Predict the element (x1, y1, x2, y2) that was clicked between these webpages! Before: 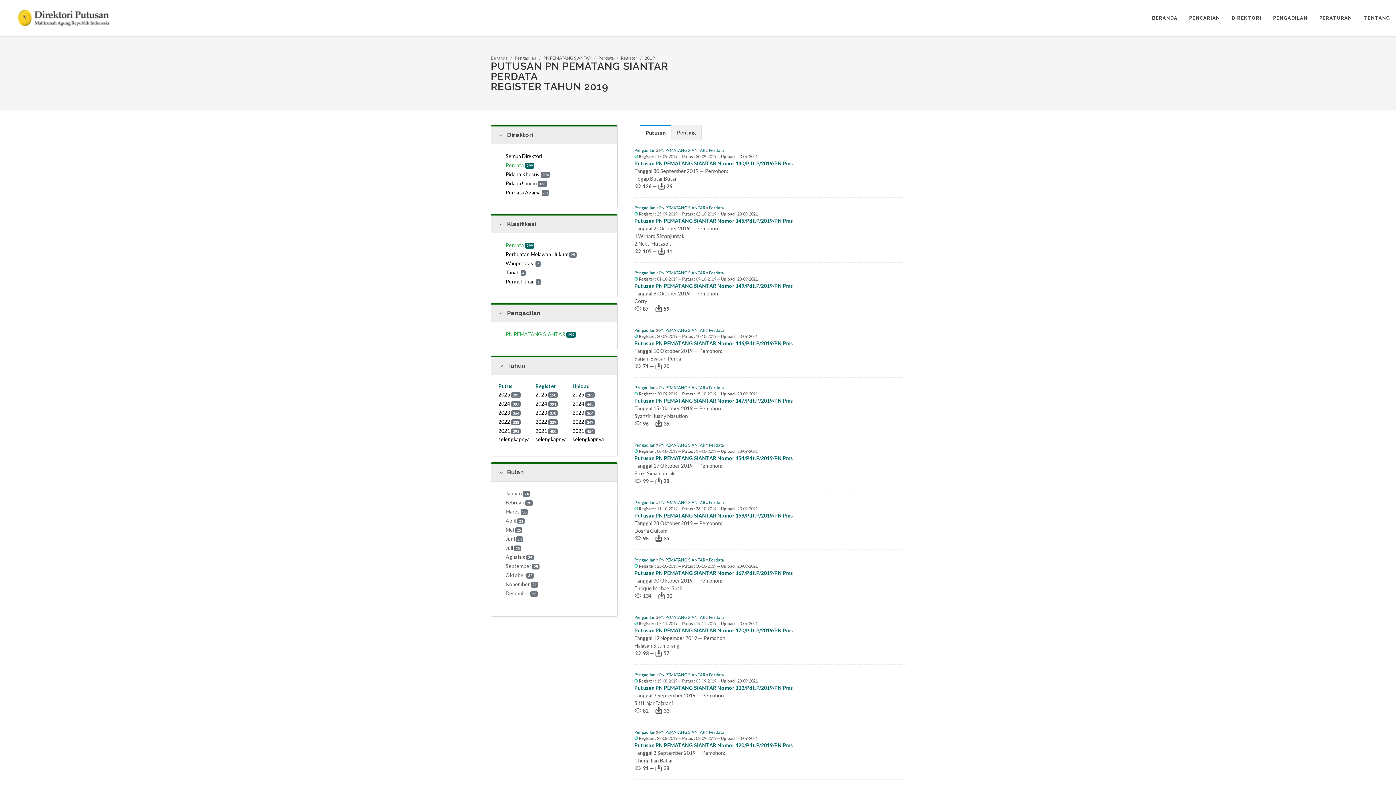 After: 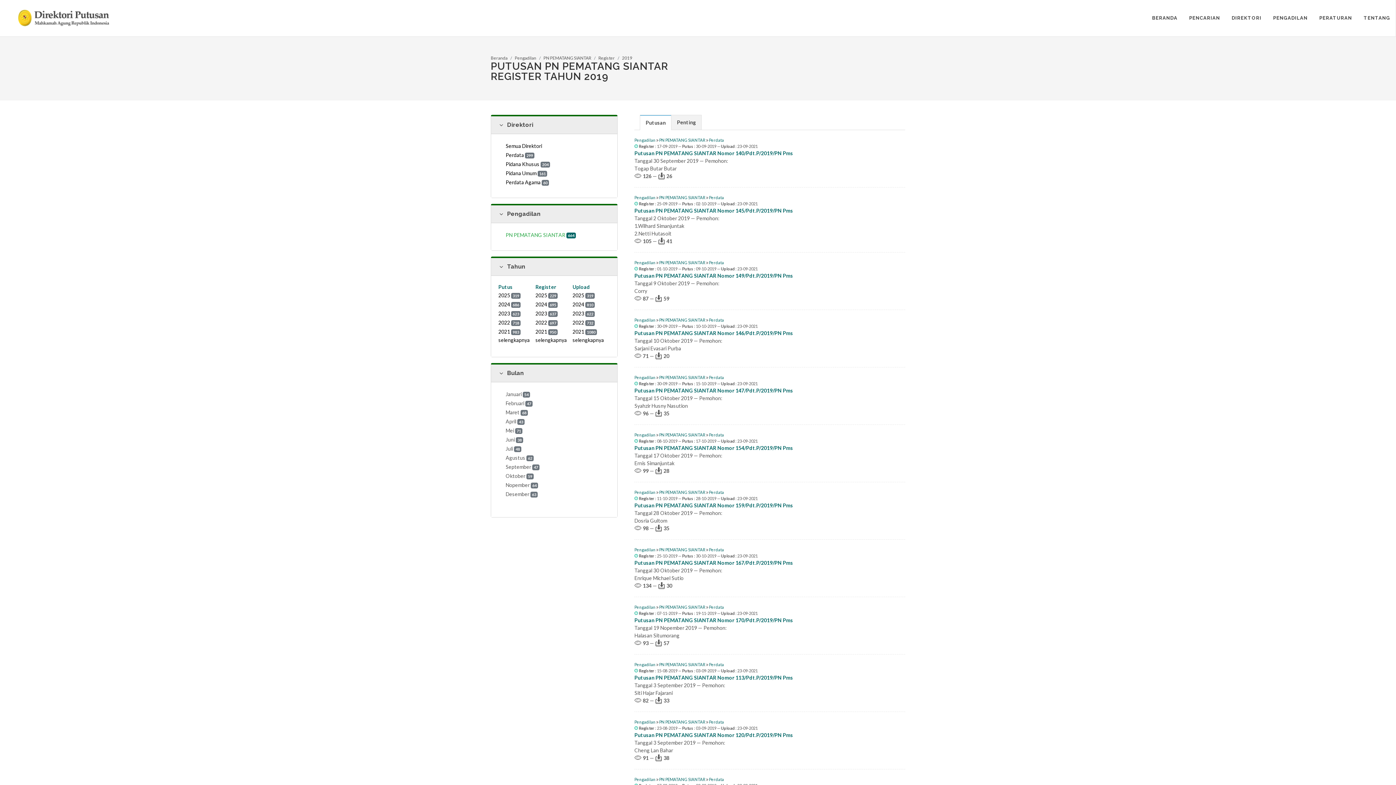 Action: bbox: (505, 153, 542, 159) label: Semua Direktori